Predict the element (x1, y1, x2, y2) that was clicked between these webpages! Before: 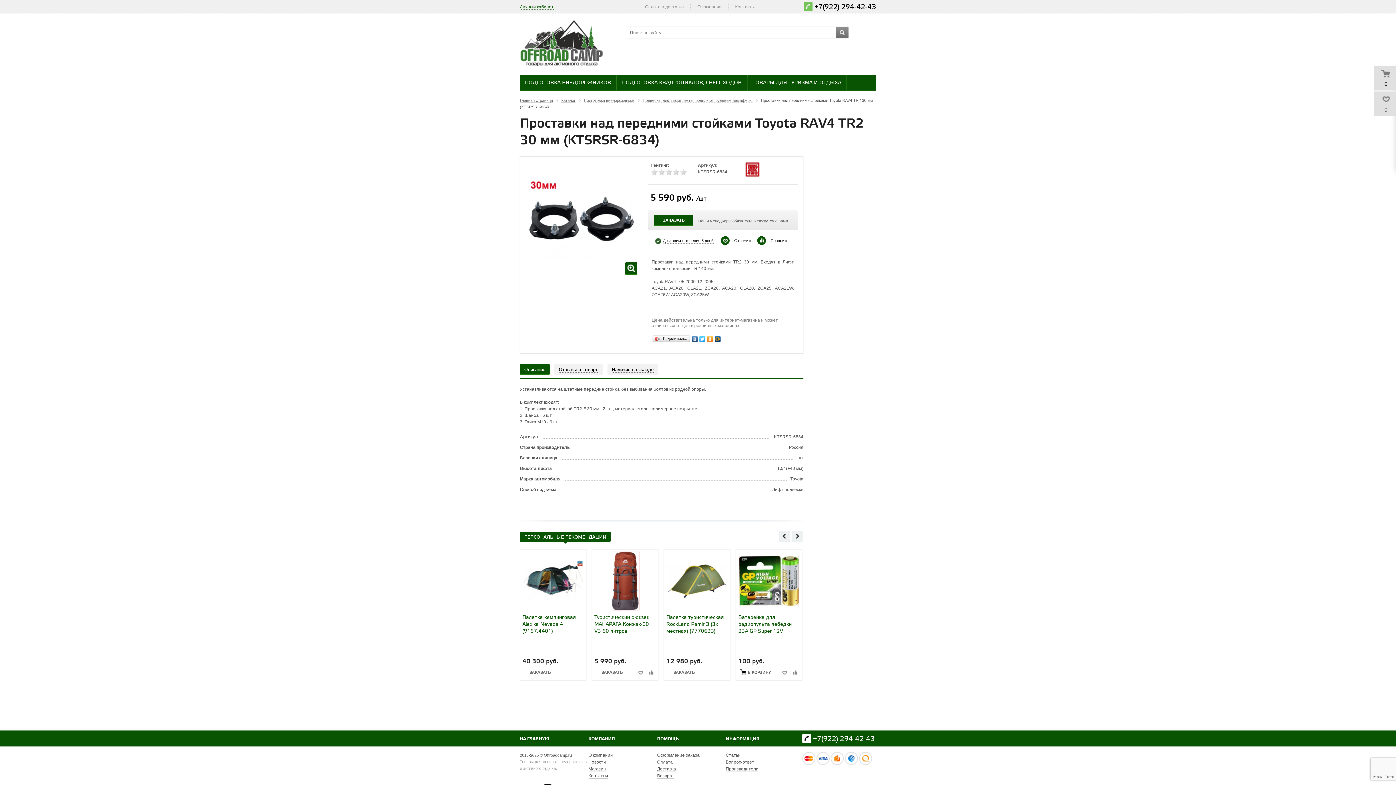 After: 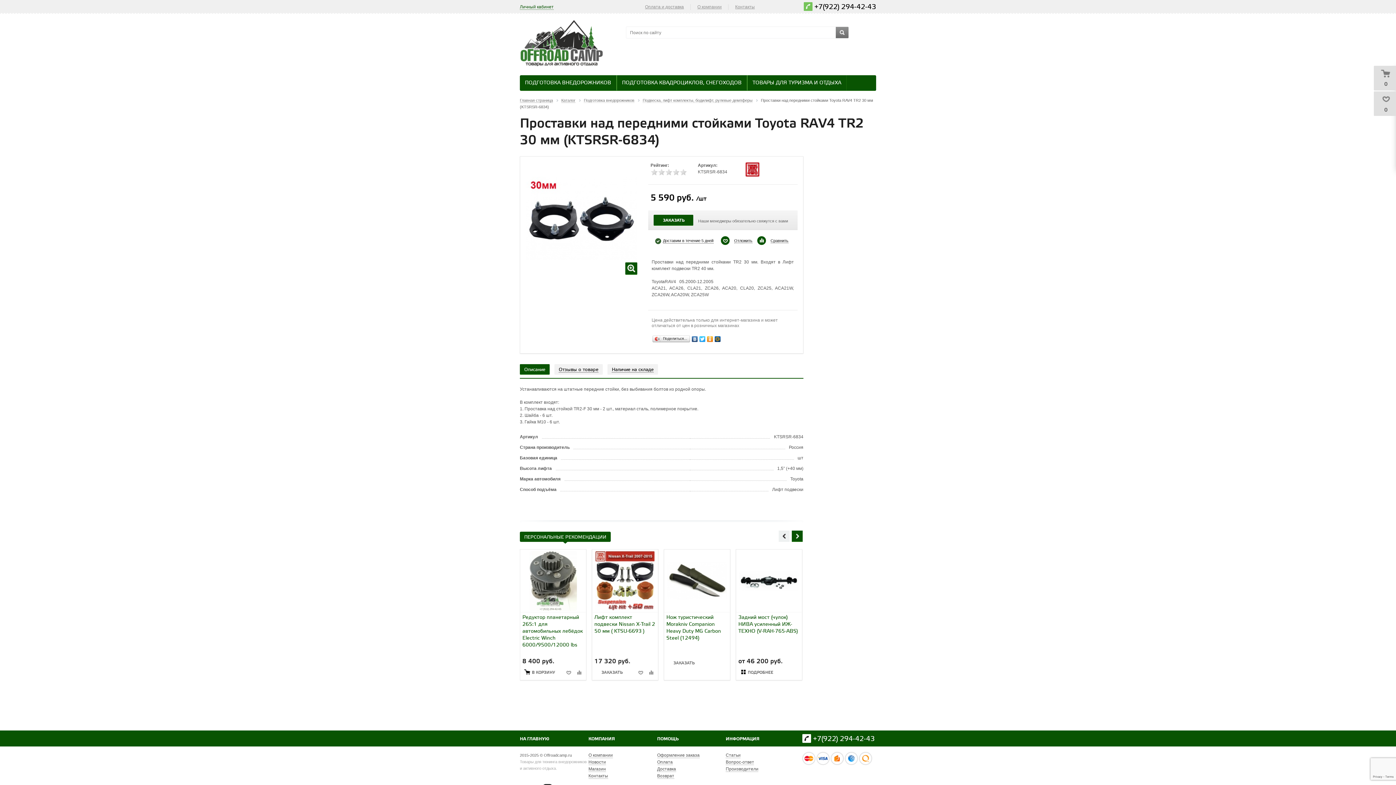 Action: label: Next bbox: (792, 530, 802, 541)